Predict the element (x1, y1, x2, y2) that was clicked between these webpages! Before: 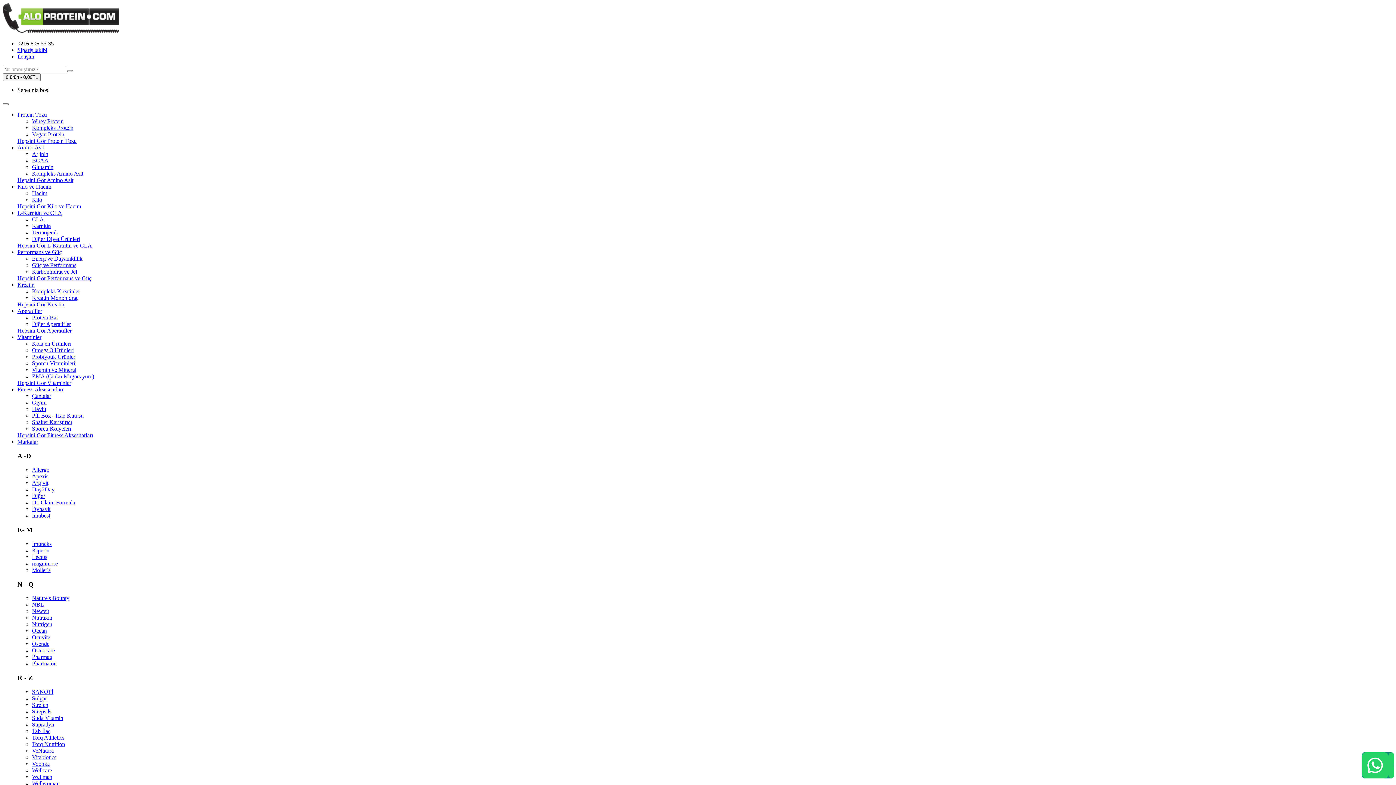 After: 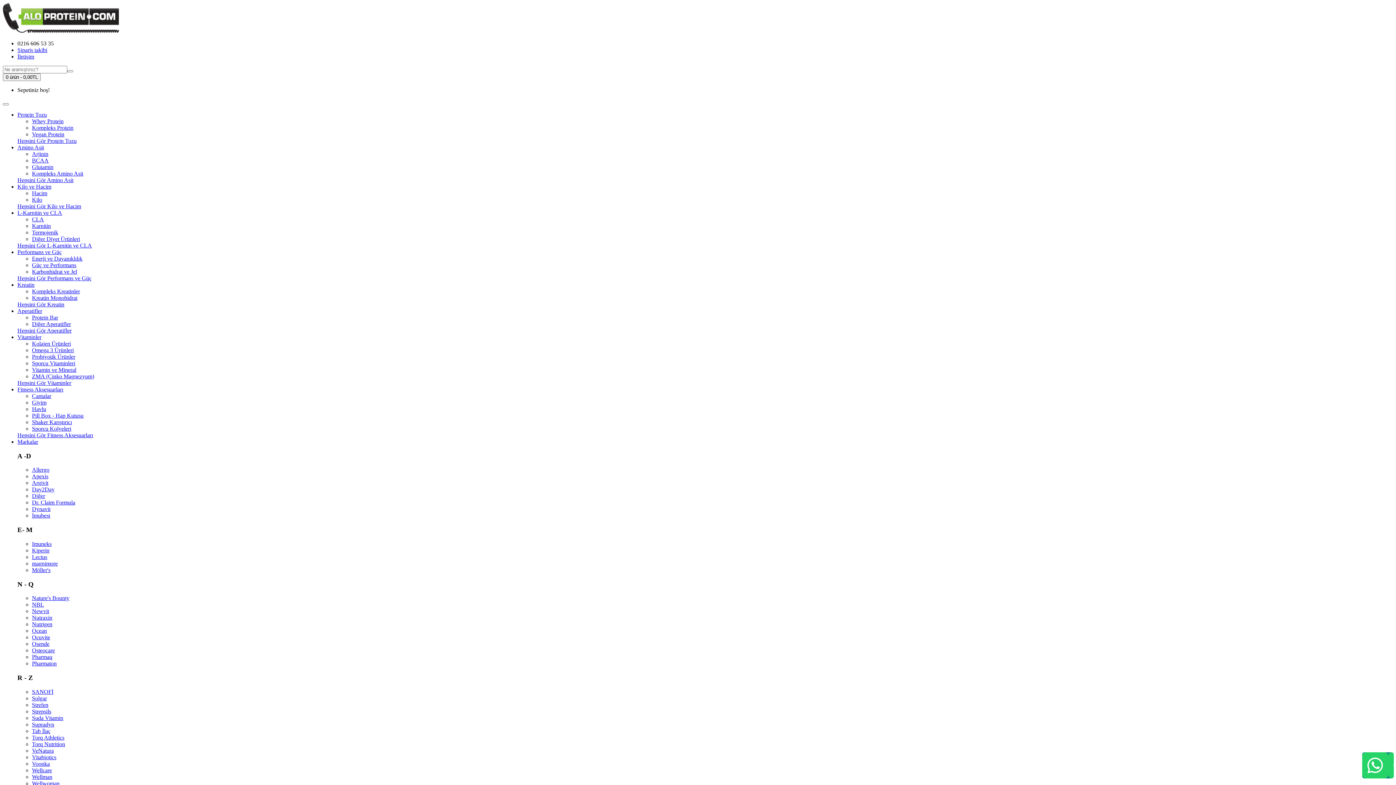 Action: label: CLA bbox: (32, 216, 44, 222)